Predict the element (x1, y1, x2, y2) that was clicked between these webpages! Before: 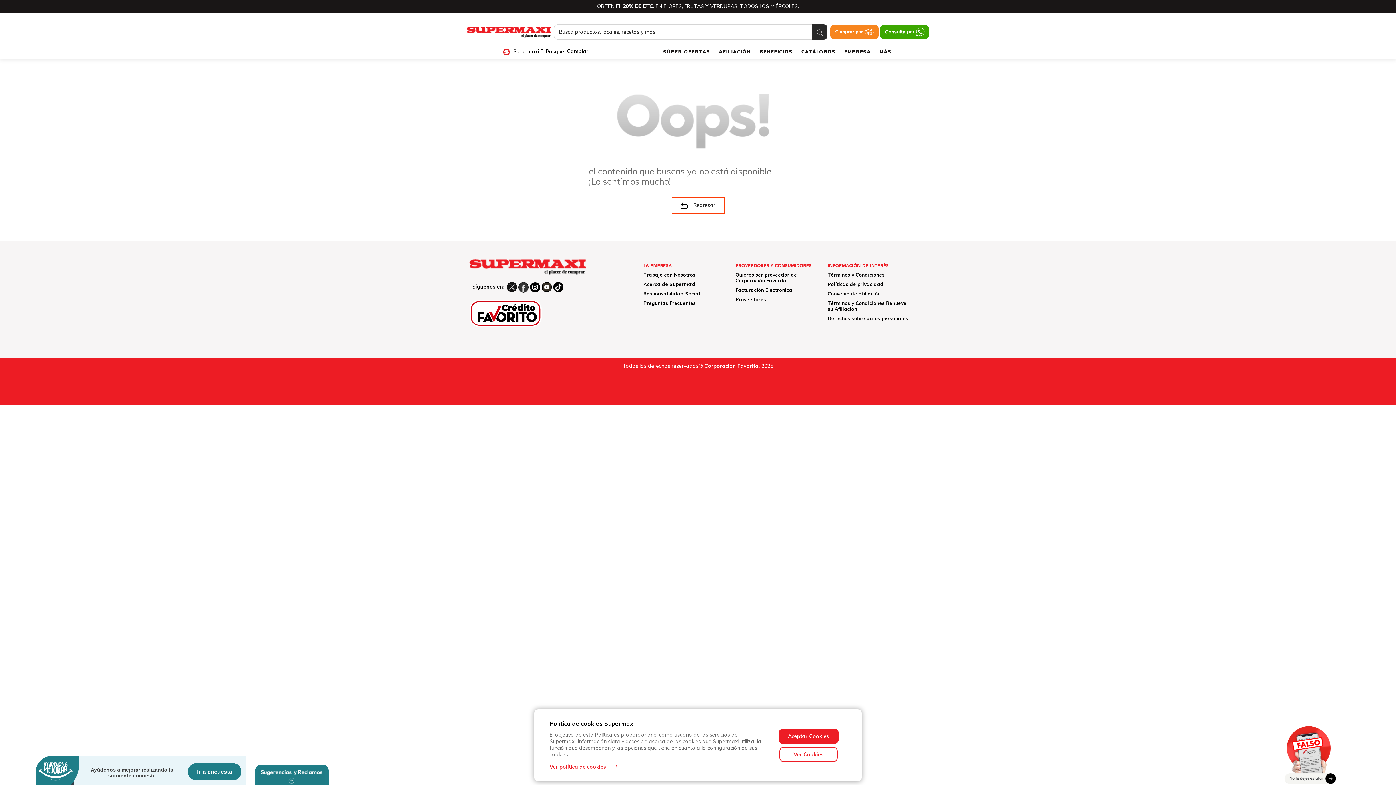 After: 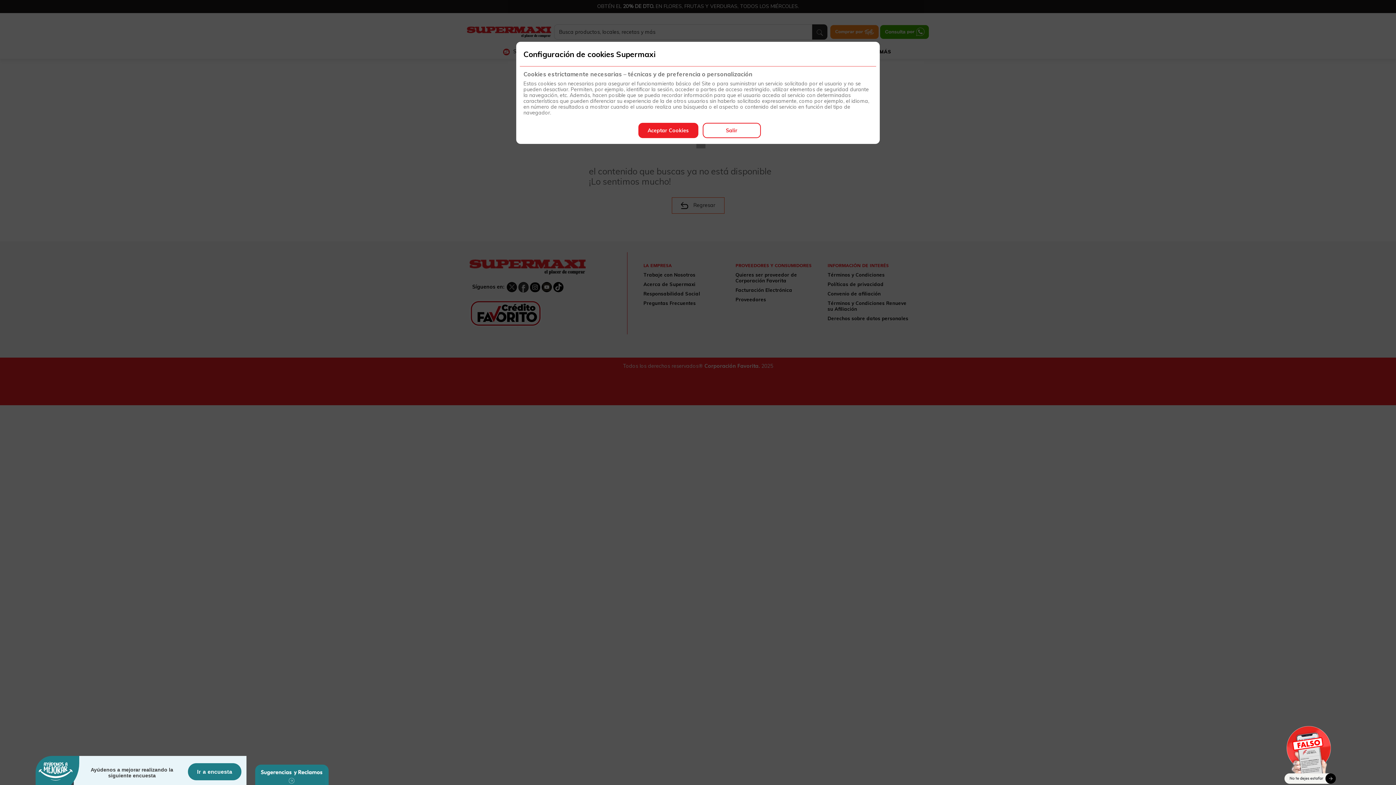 Action: bbox: (779, 747, 837, 762) label: Ver Cookies